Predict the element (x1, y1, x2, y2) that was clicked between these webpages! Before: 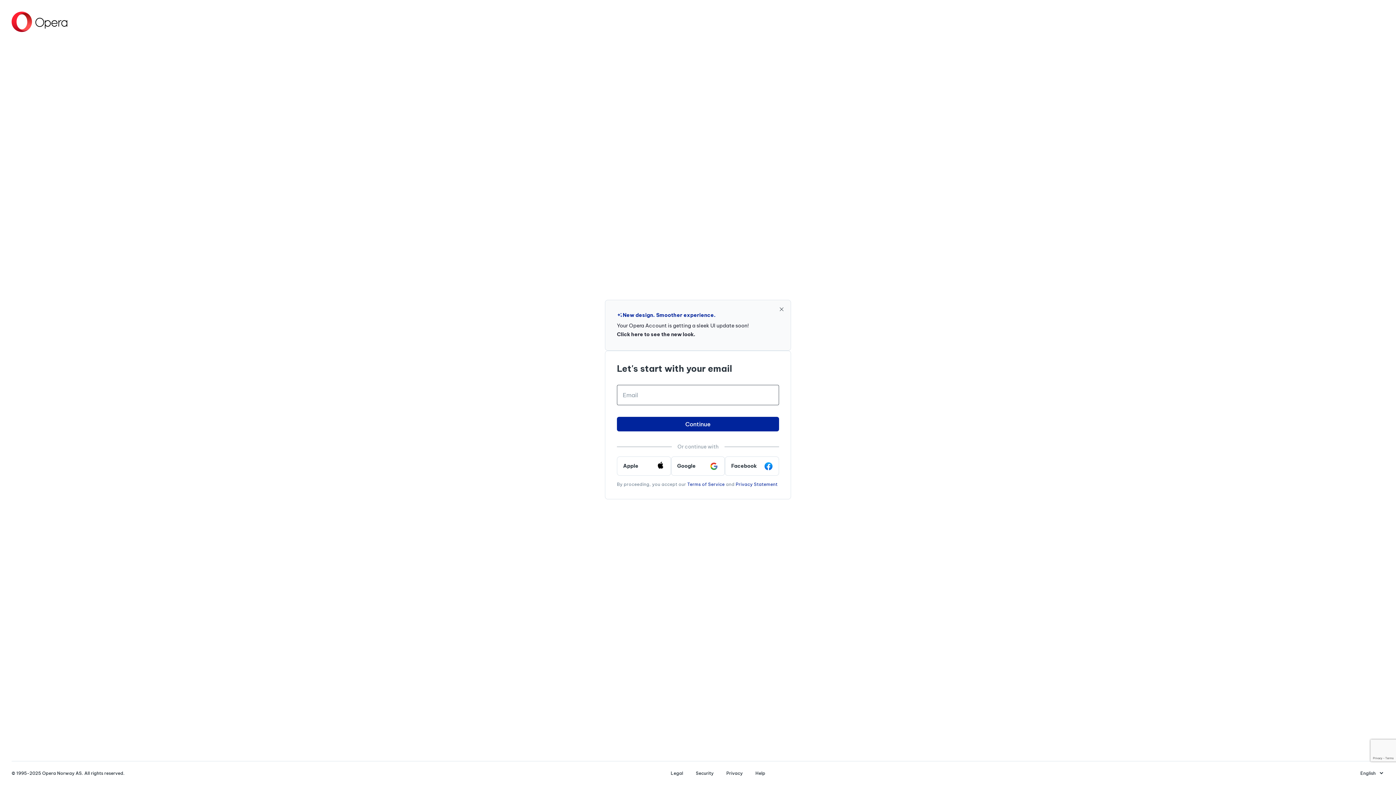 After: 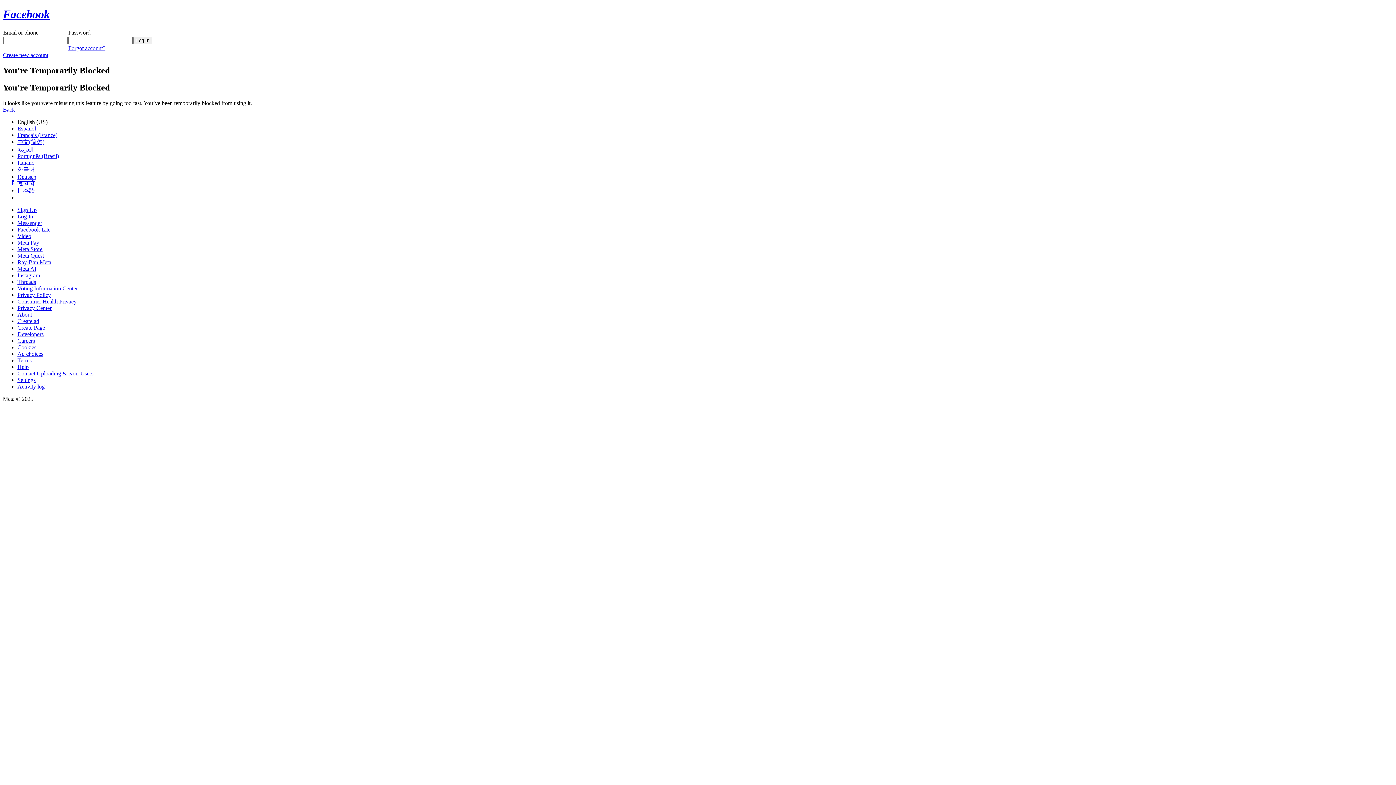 Action: label: Facebook bbox: (725, 456, 779, 475)